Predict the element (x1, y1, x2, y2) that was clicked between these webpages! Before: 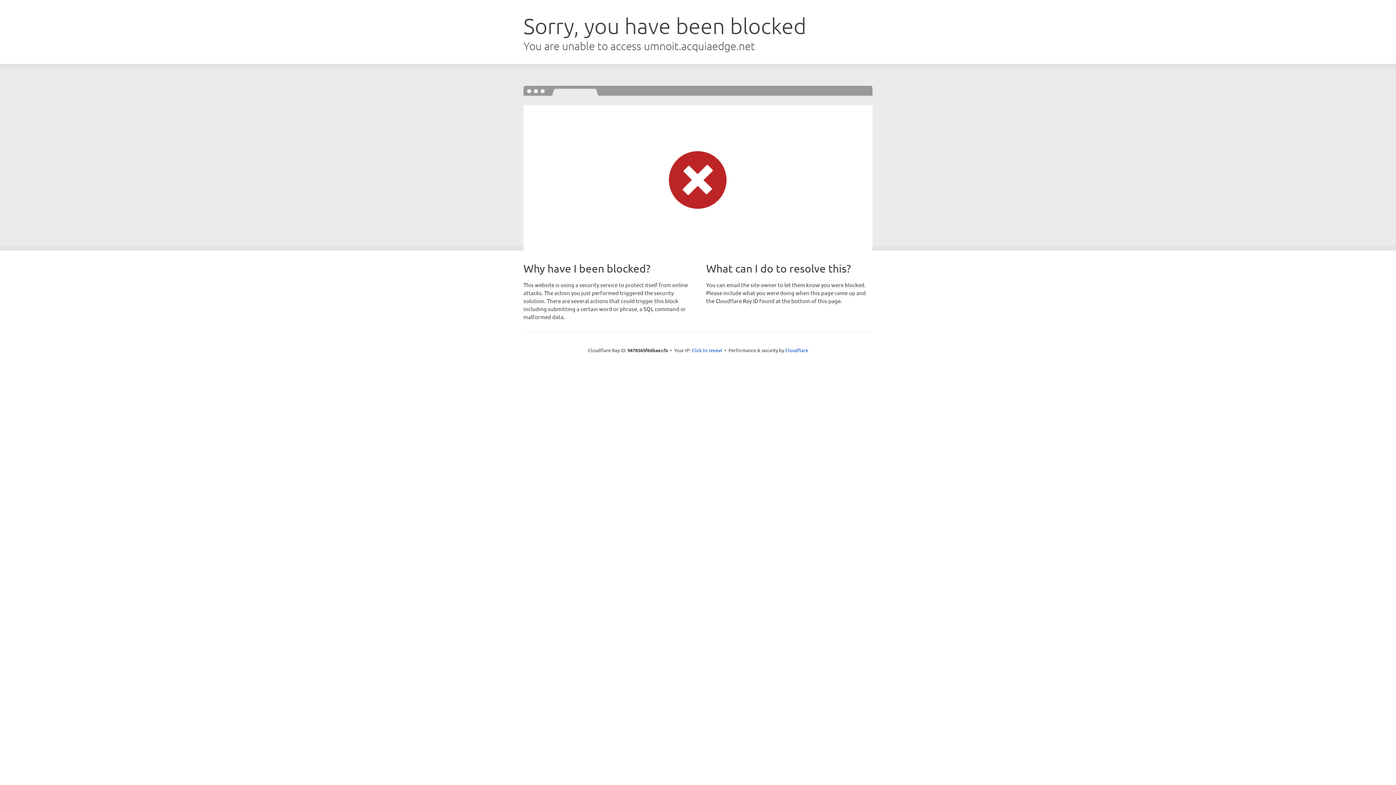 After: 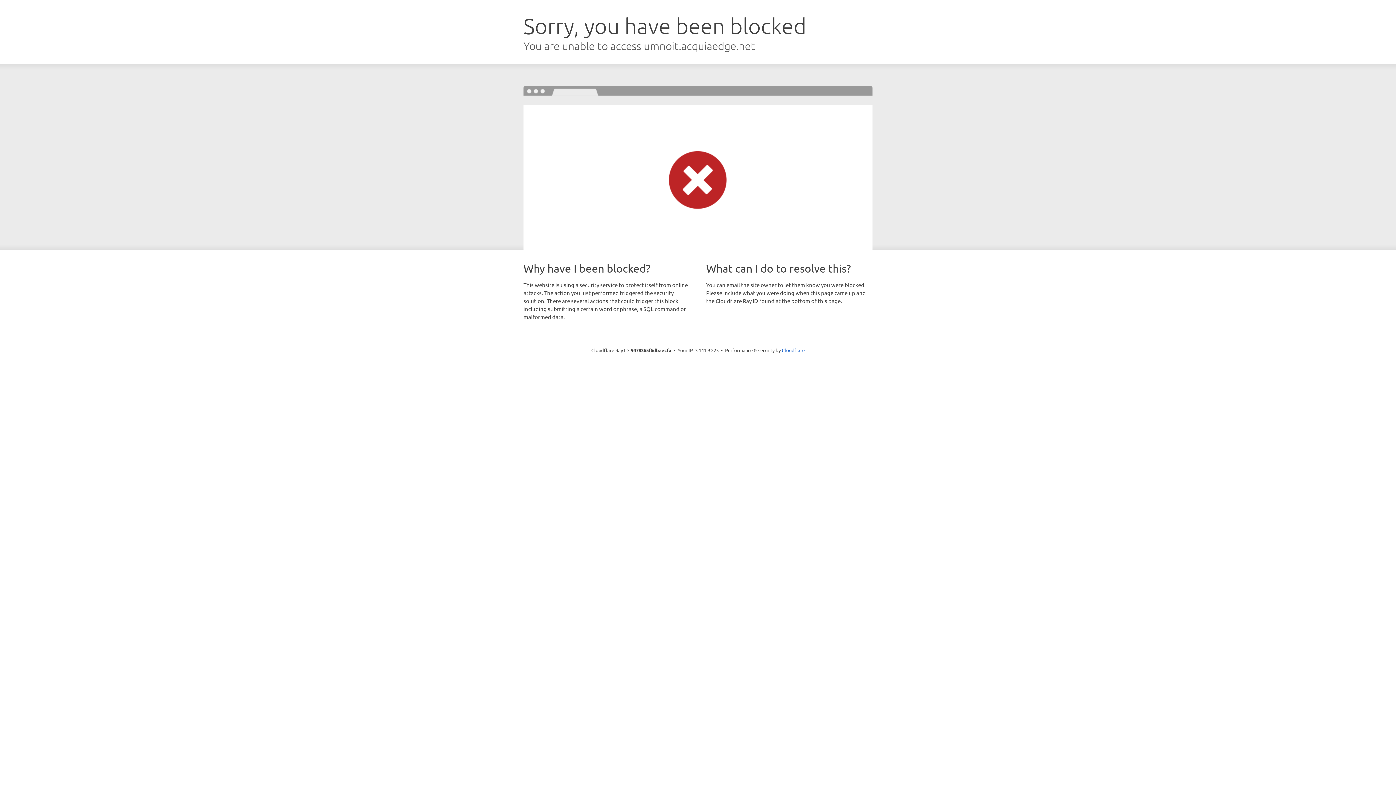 Action: bbox: (691, 346, 722, 353) label: Click to reveal